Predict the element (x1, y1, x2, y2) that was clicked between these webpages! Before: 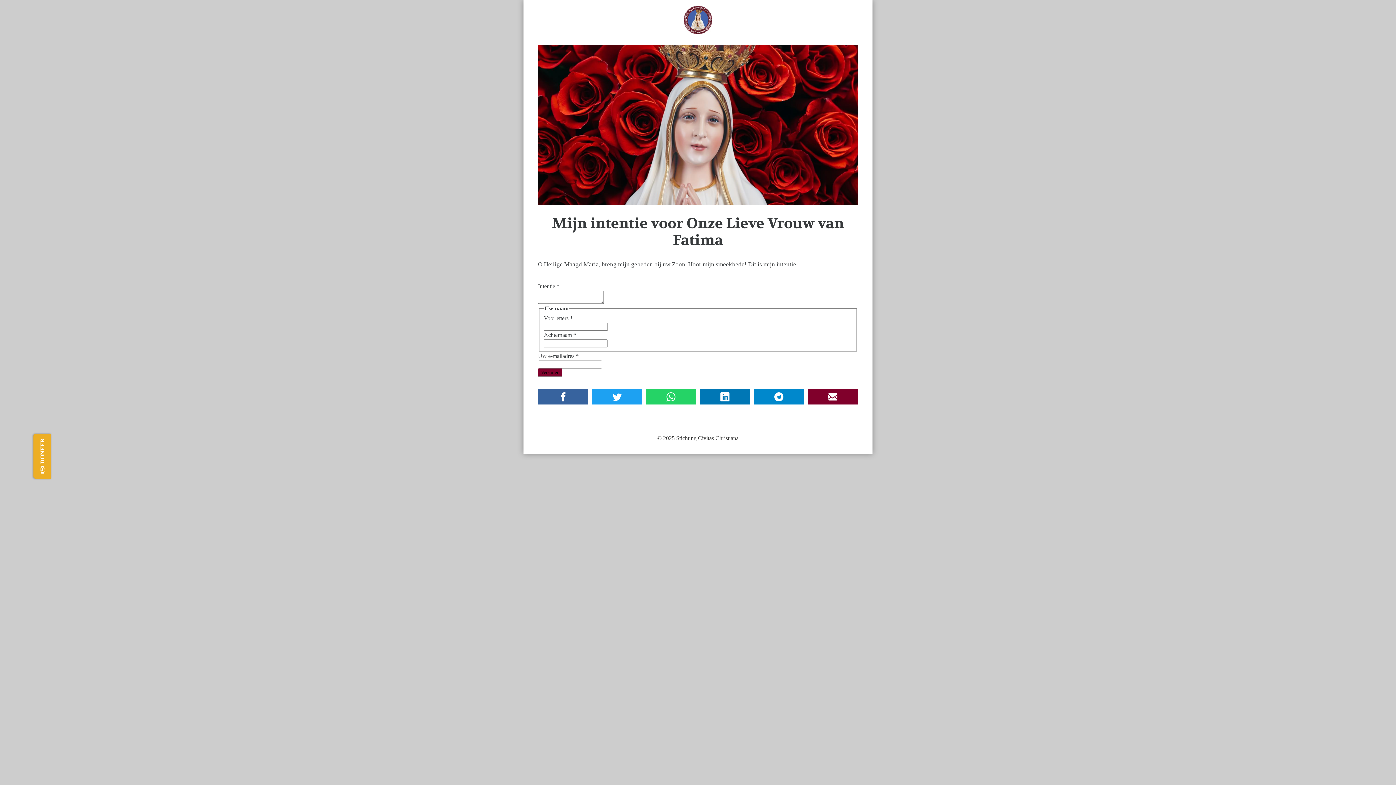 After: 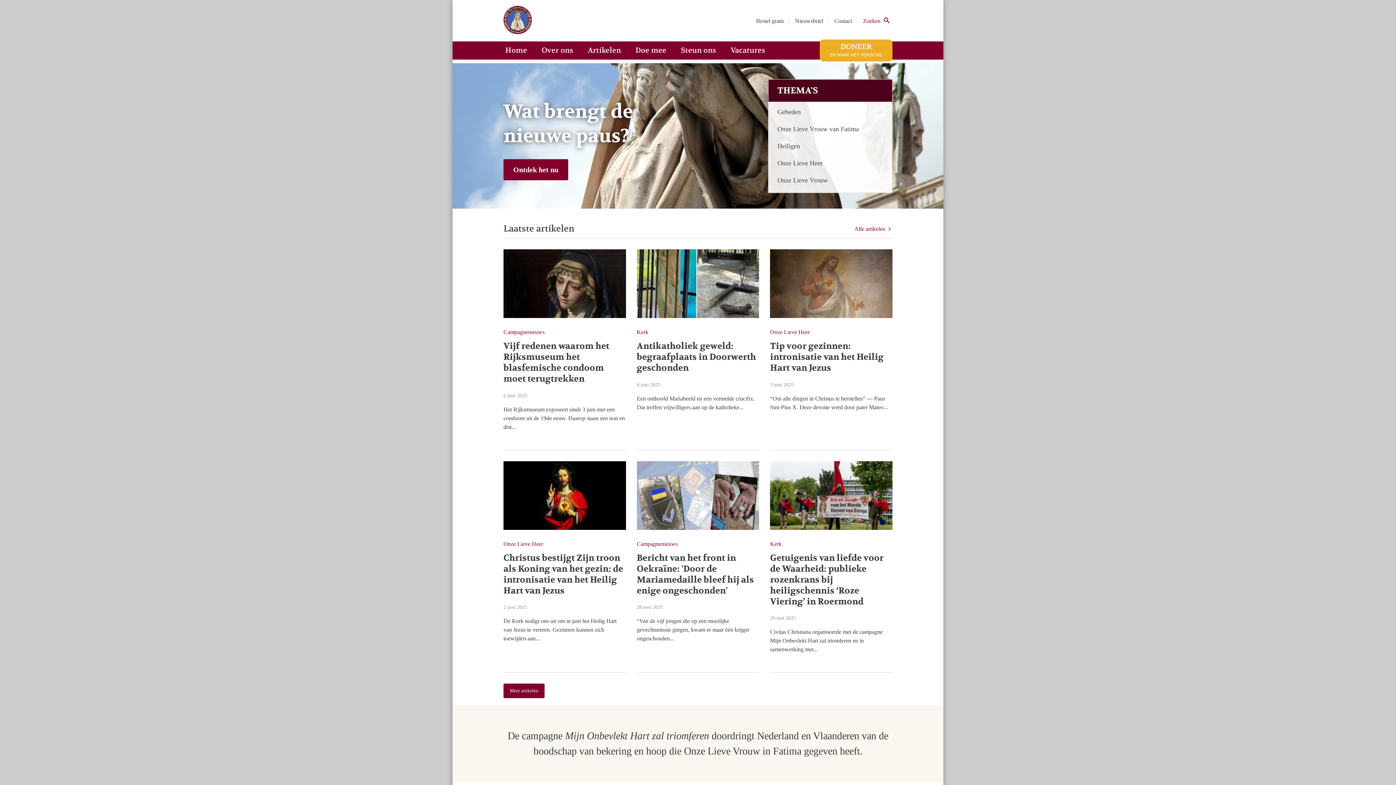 Action: bbox: (684, 0, 712, 41)